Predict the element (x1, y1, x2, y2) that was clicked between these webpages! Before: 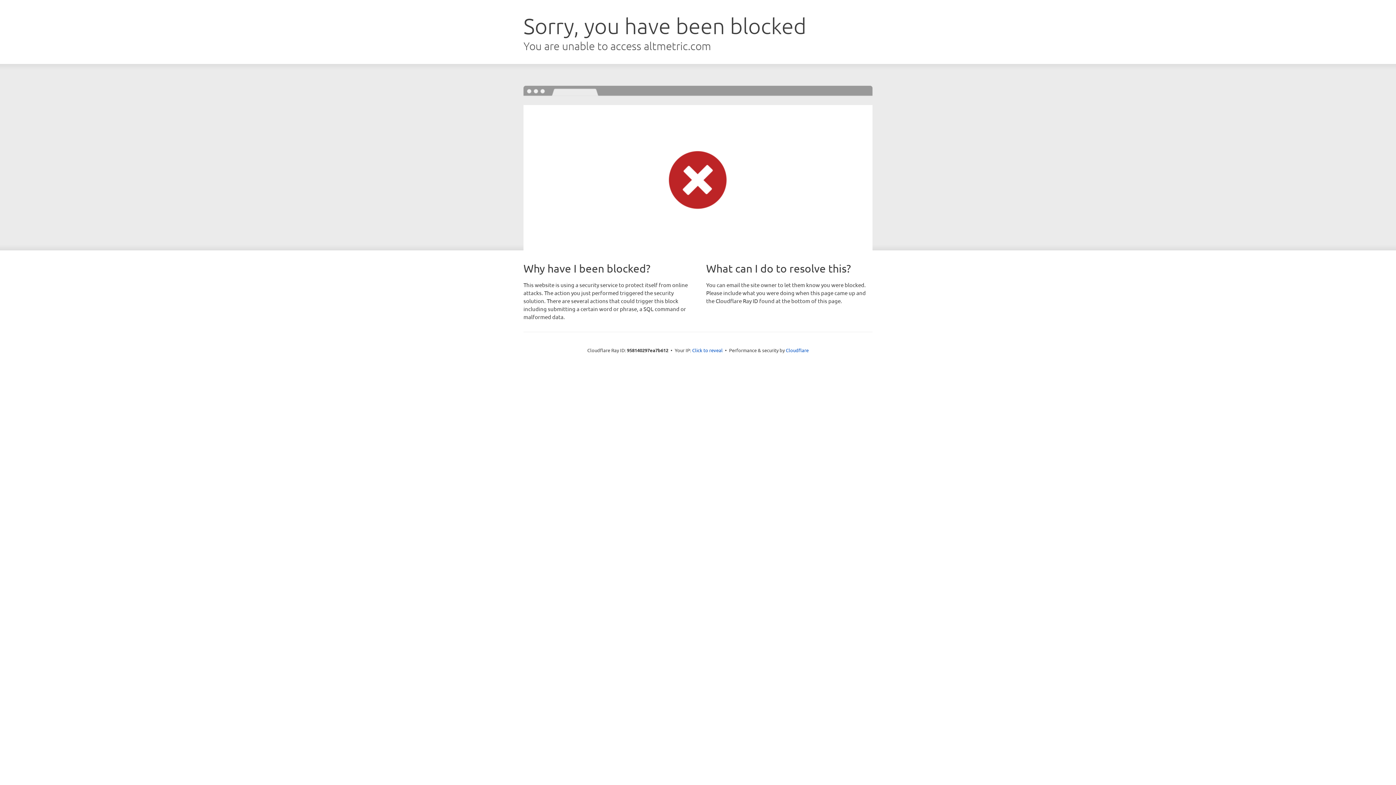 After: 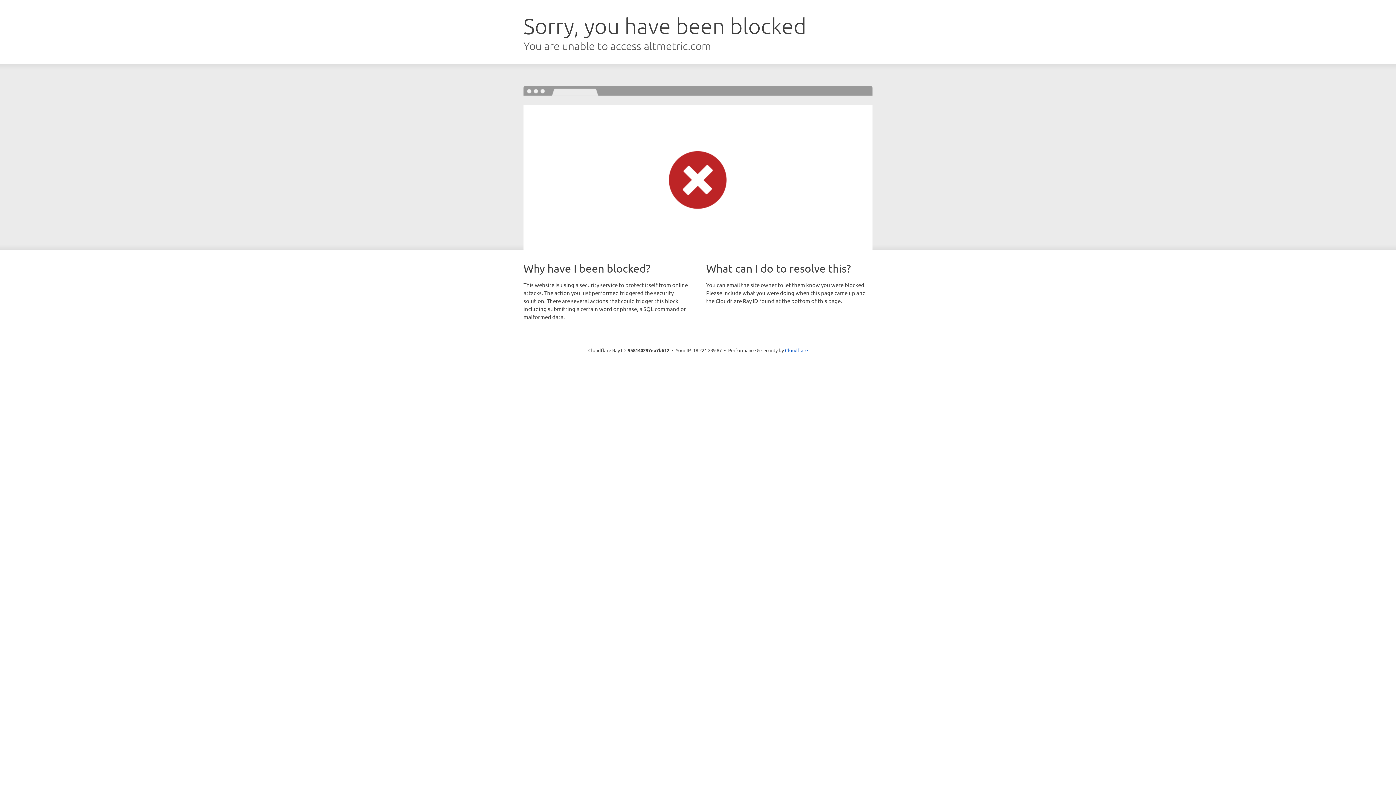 Action: bbox: (692, 346, 722, 353) label: Click to reveal